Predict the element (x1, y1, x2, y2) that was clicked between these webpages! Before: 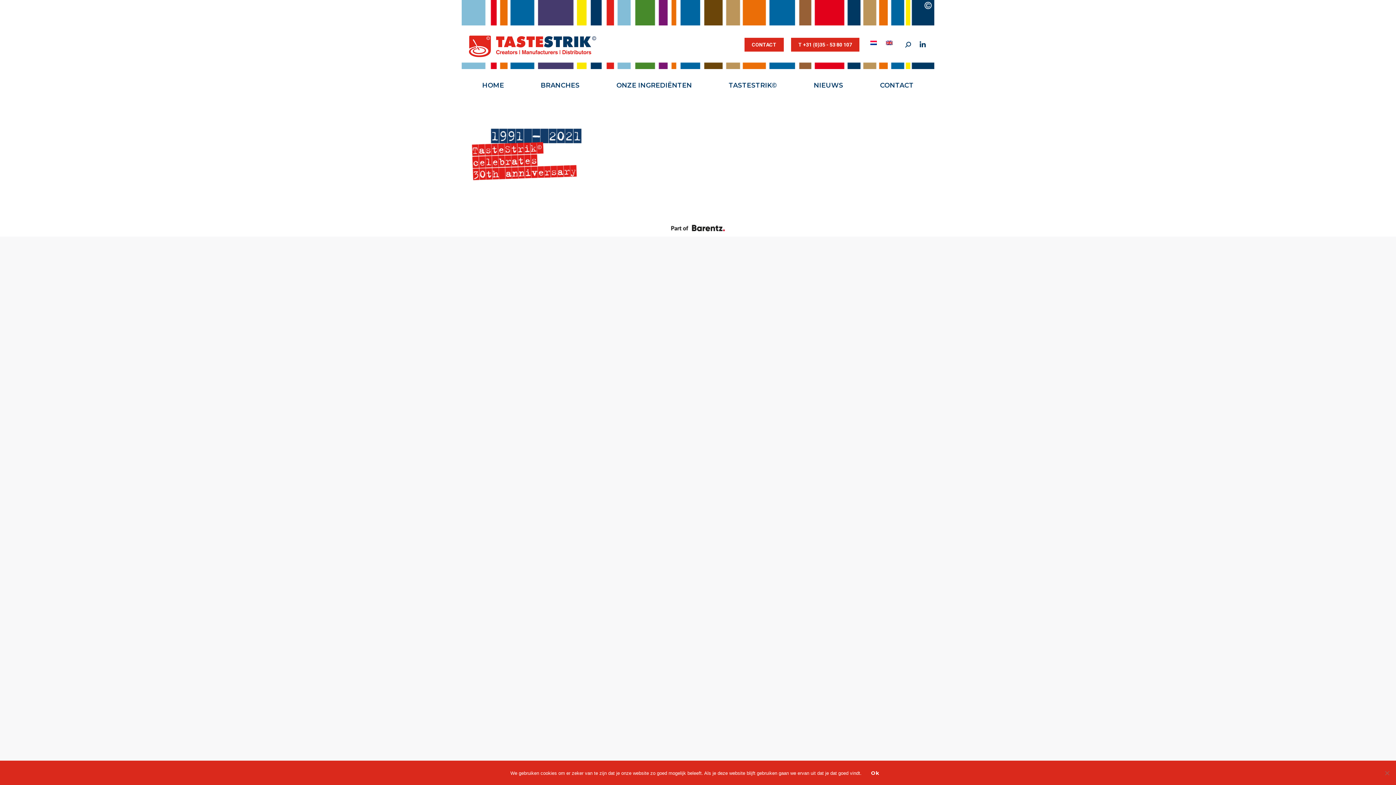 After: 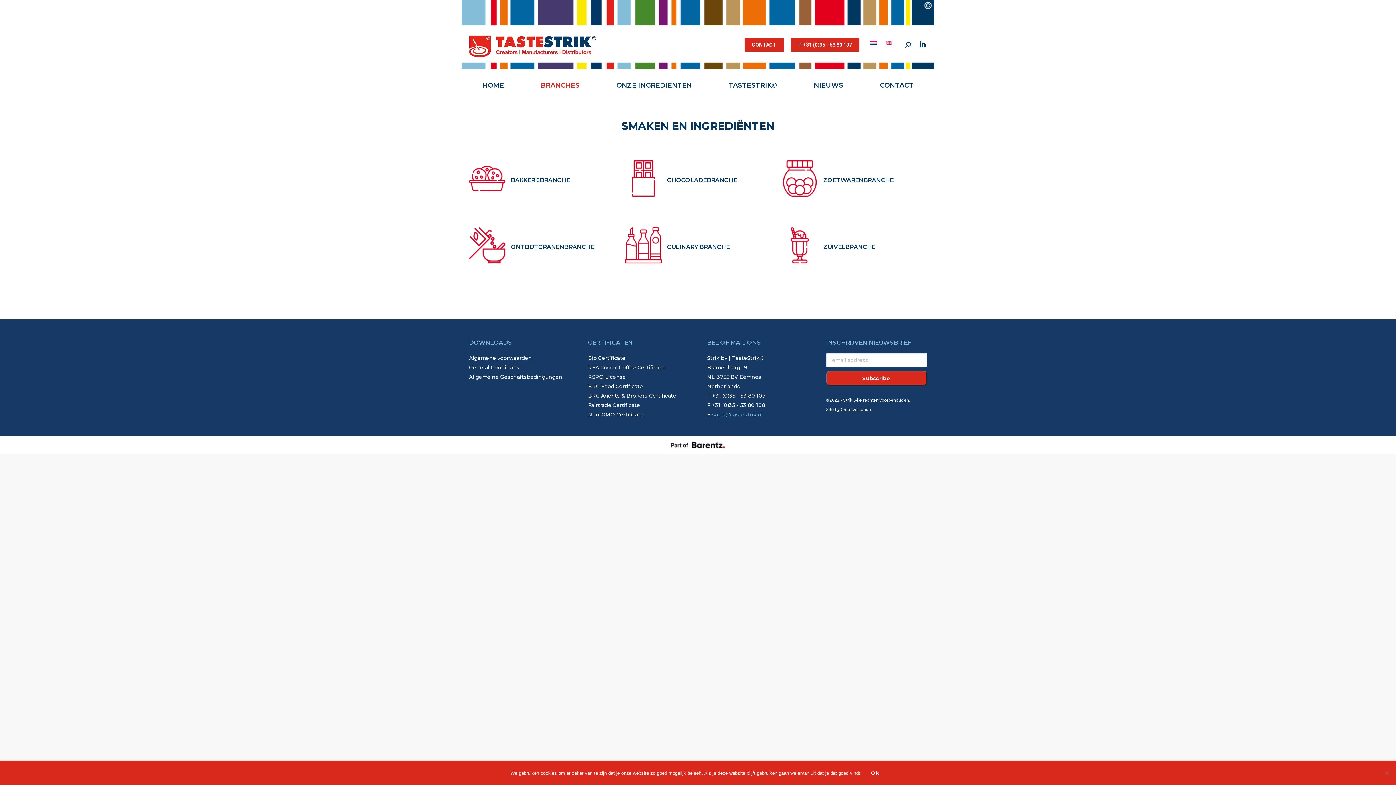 Action: label: BRANCHES bbox: (527, 80, 593, 90)